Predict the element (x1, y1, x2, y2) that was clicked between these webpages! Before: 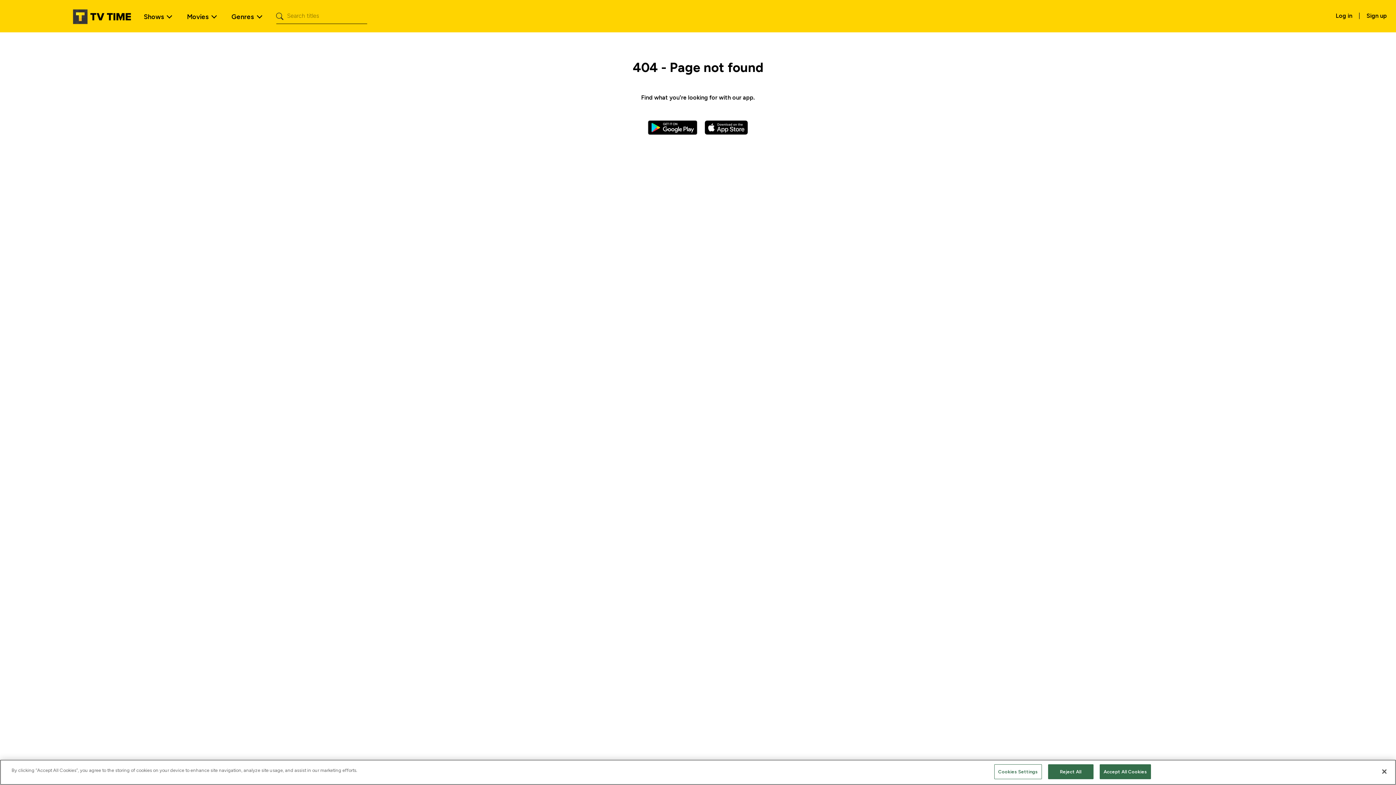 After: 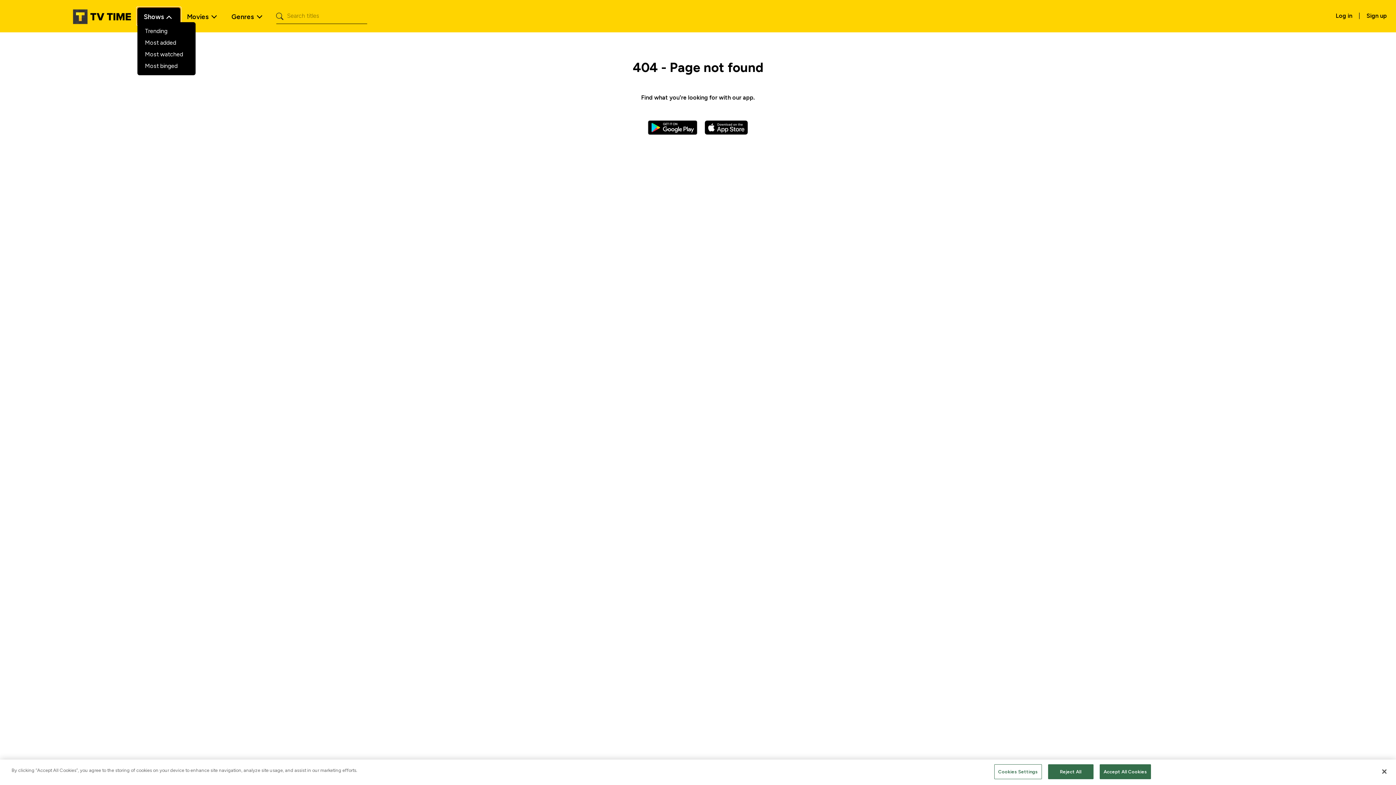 Action: bbox: (137, 7, 180, 24) label: Shows